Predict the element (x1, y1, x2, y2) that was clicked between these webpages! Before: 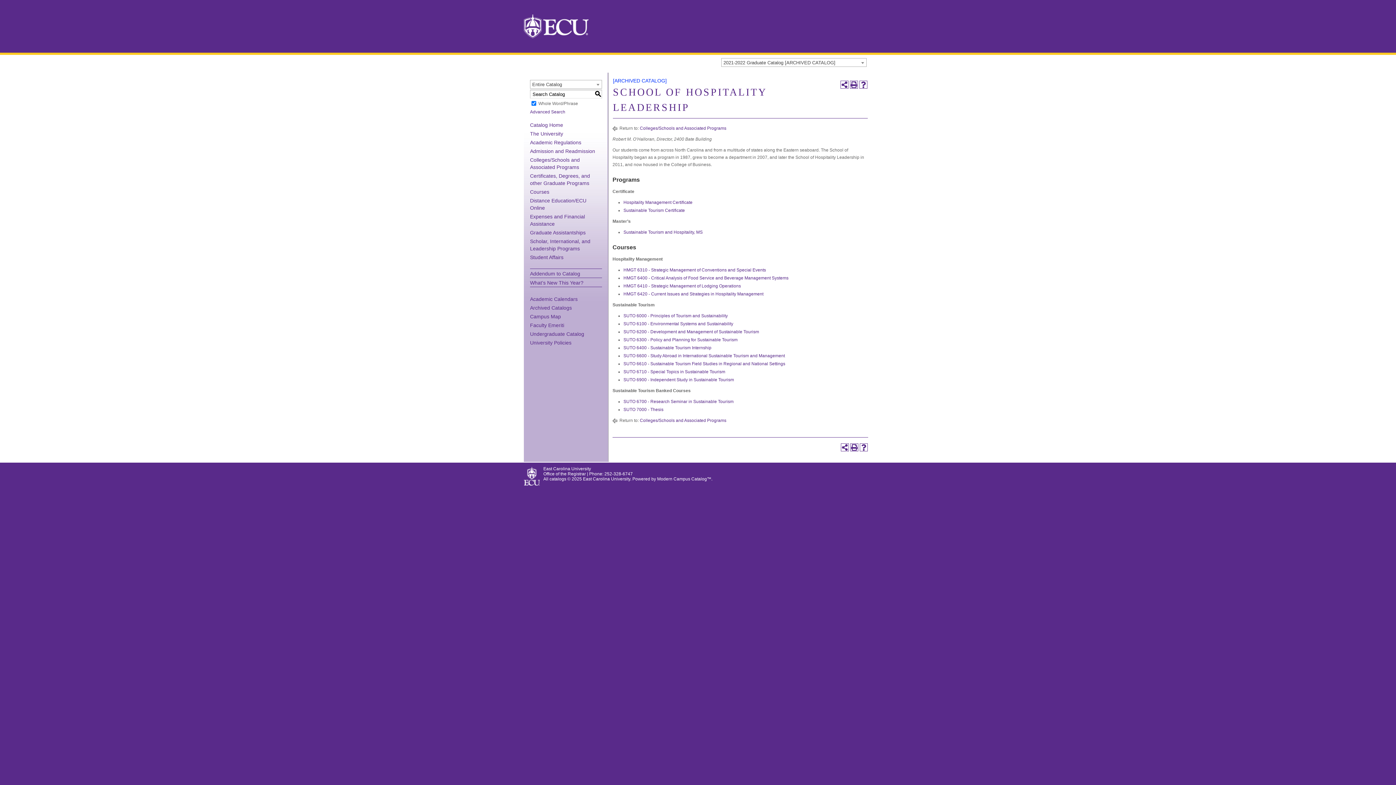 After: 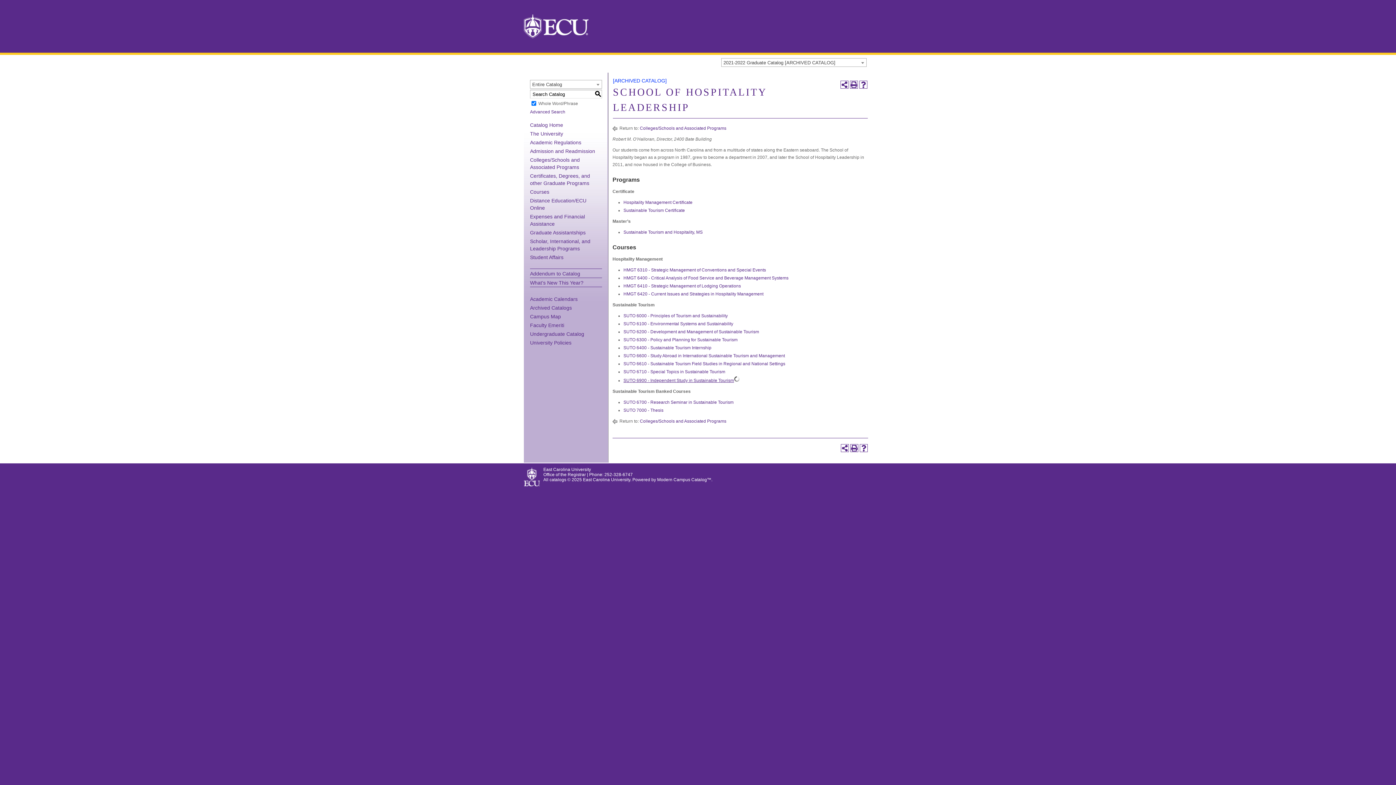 Action: bbox: (623, 377, 734, 382) label: SUTO 6900 - Independent Study in Sustainable Tourism